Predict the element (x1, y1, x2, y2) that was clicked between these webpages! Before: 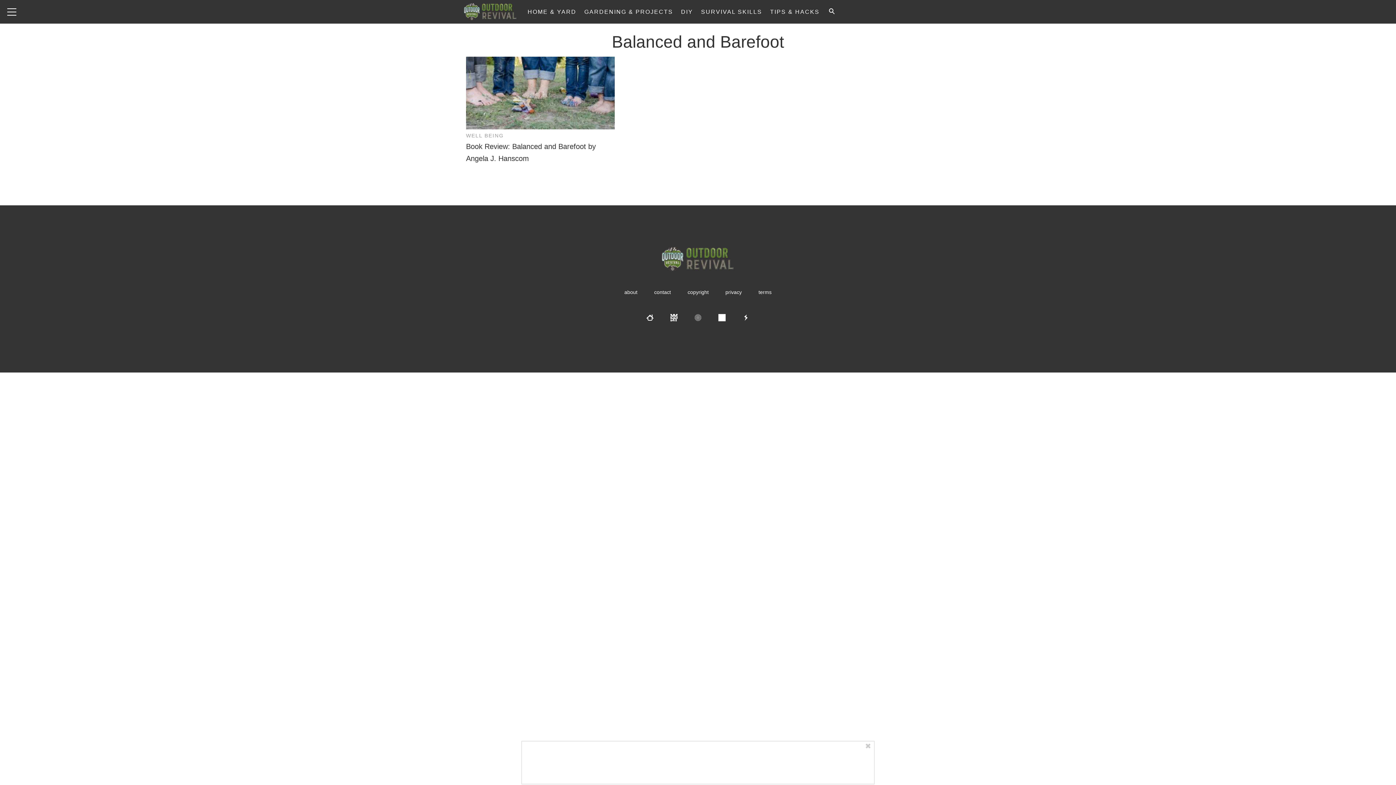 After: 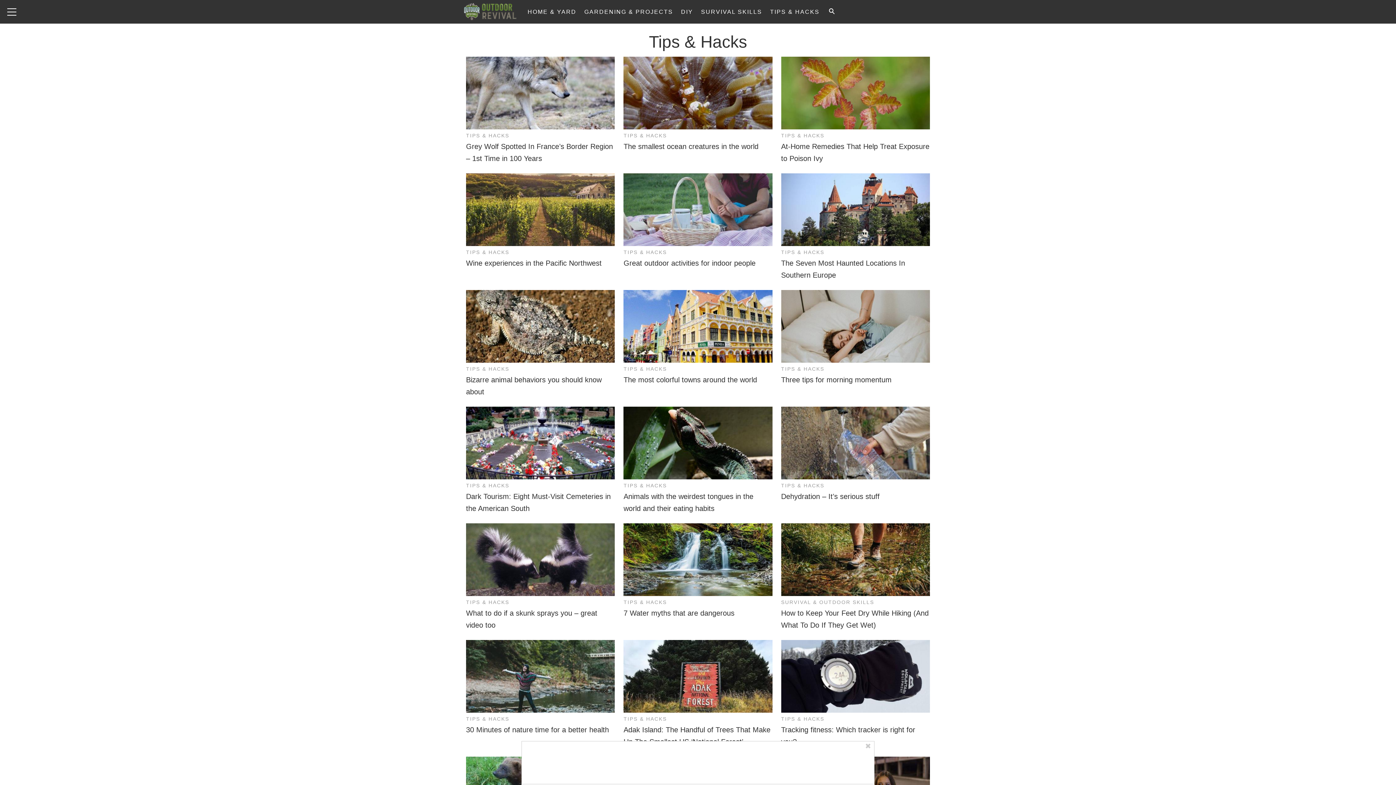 Action: bbox: (767, 0, 822, 23) label: TIPS & HACKS